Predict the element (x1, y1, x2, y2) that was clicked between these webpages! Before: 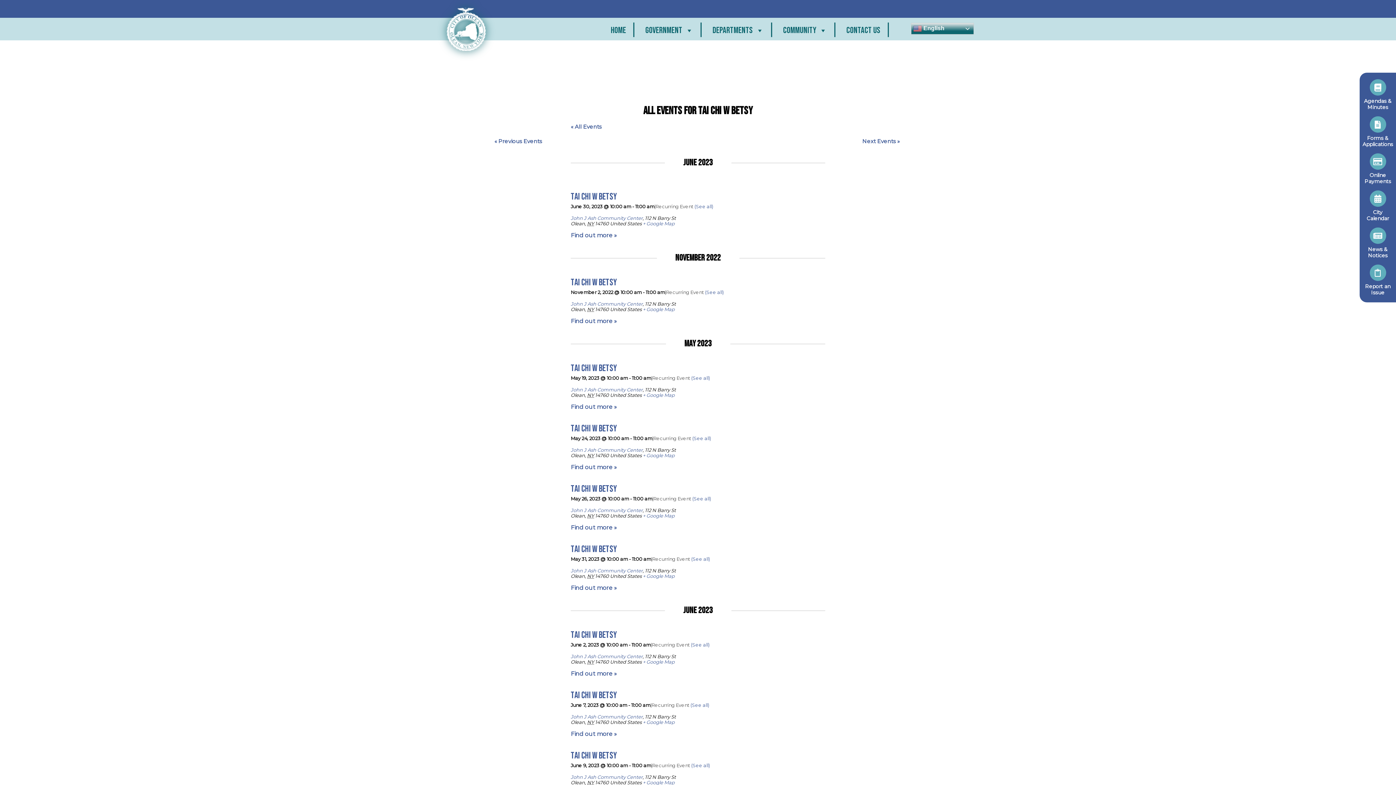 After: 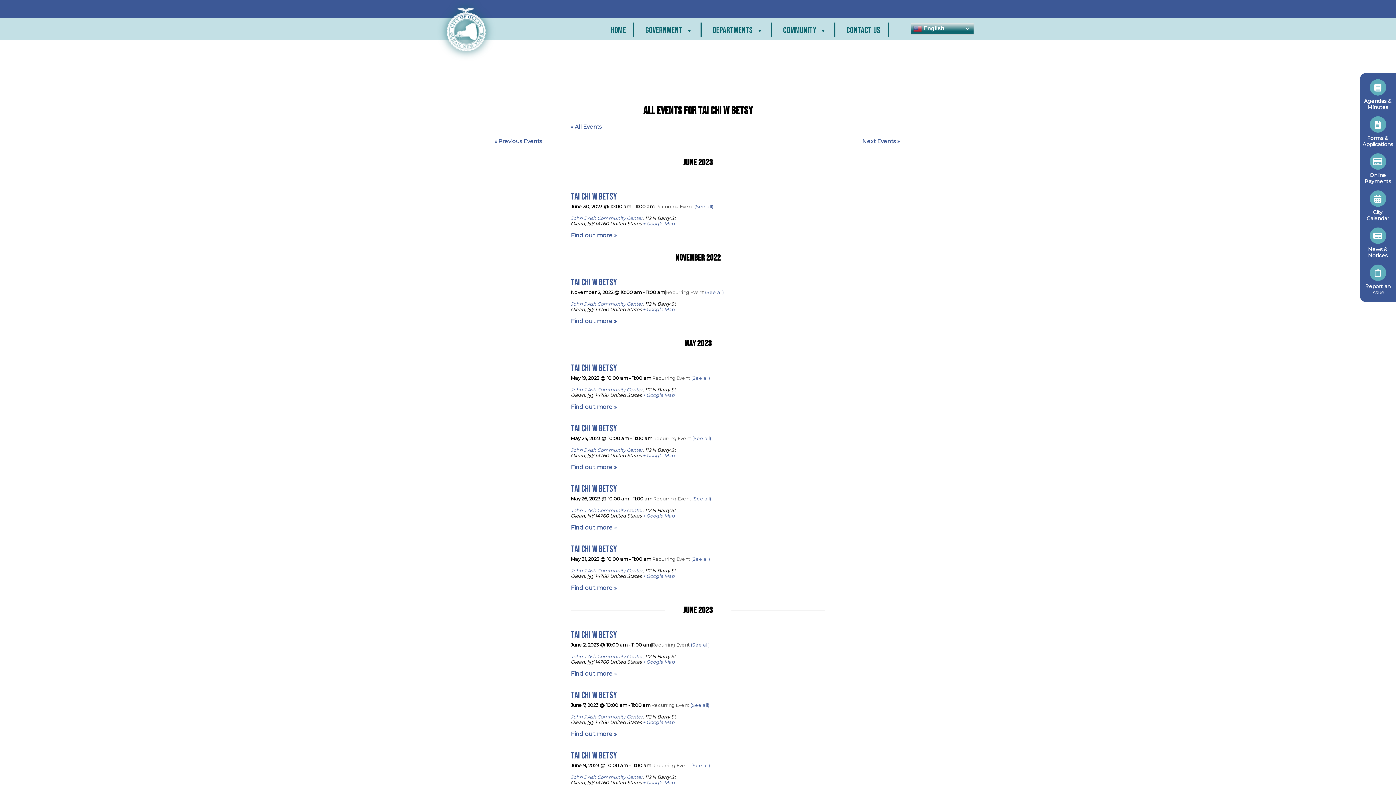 Action: label: (See all) bbox: (691, 375, 710, 381)